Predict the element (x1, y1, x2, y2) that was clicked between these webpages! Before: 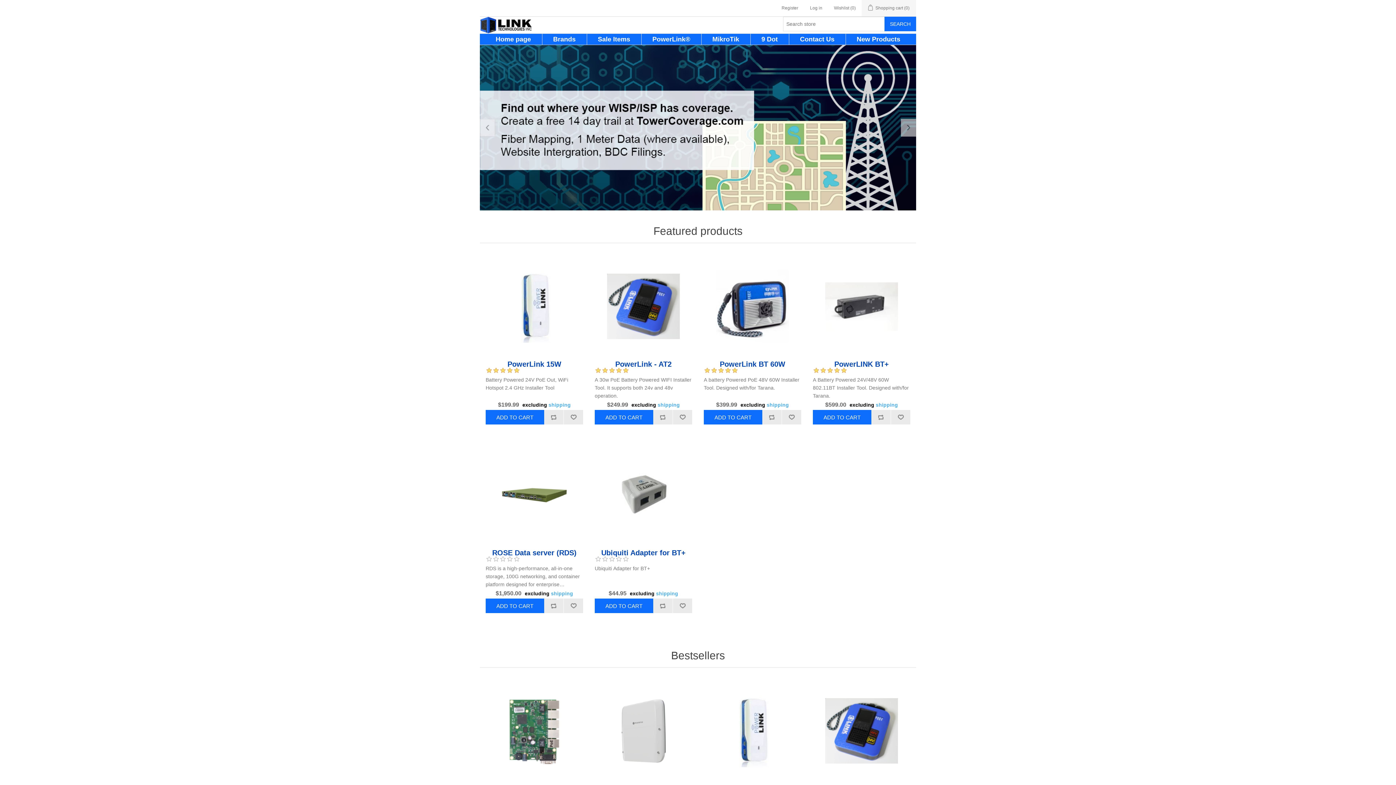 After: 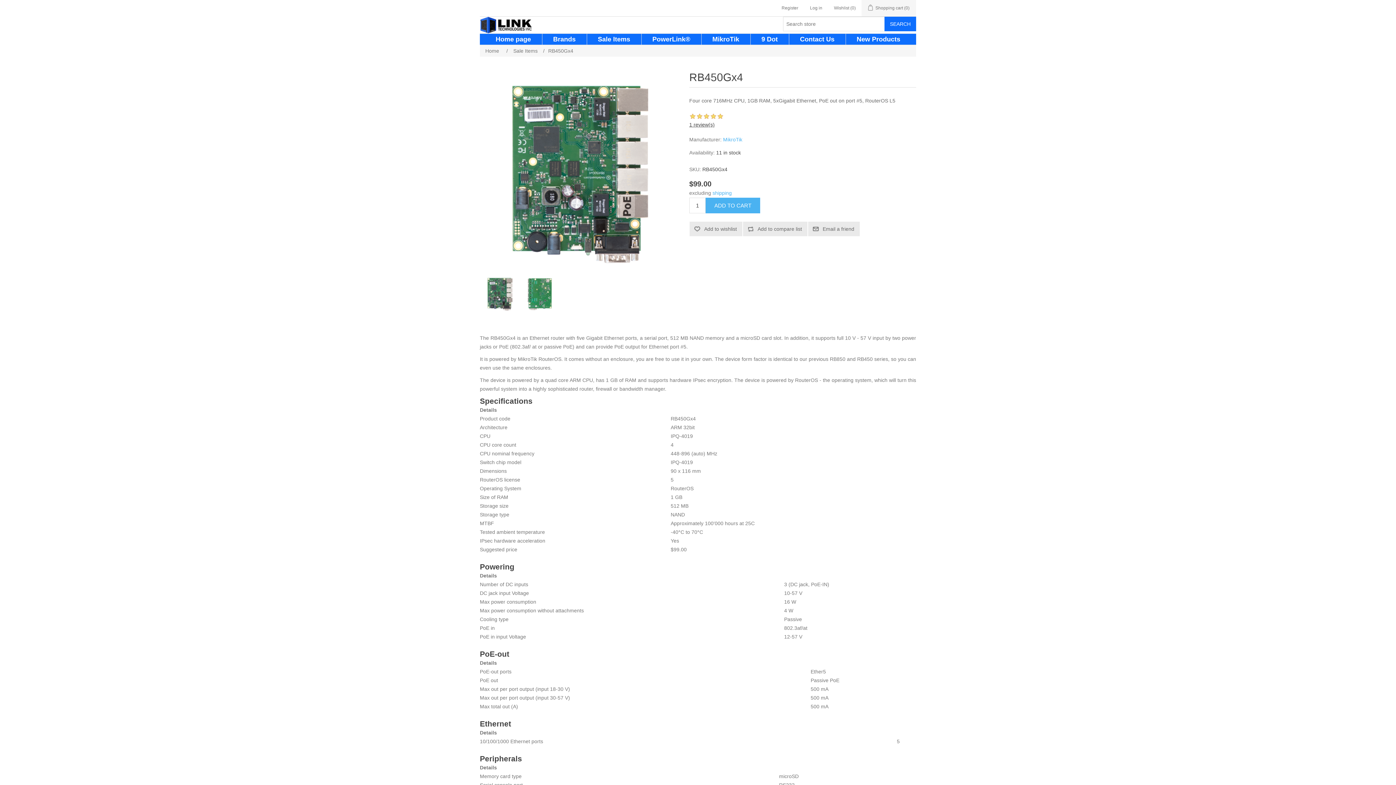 Action: label: RB450Gx4 bbox: (485, 729, 583, 736)